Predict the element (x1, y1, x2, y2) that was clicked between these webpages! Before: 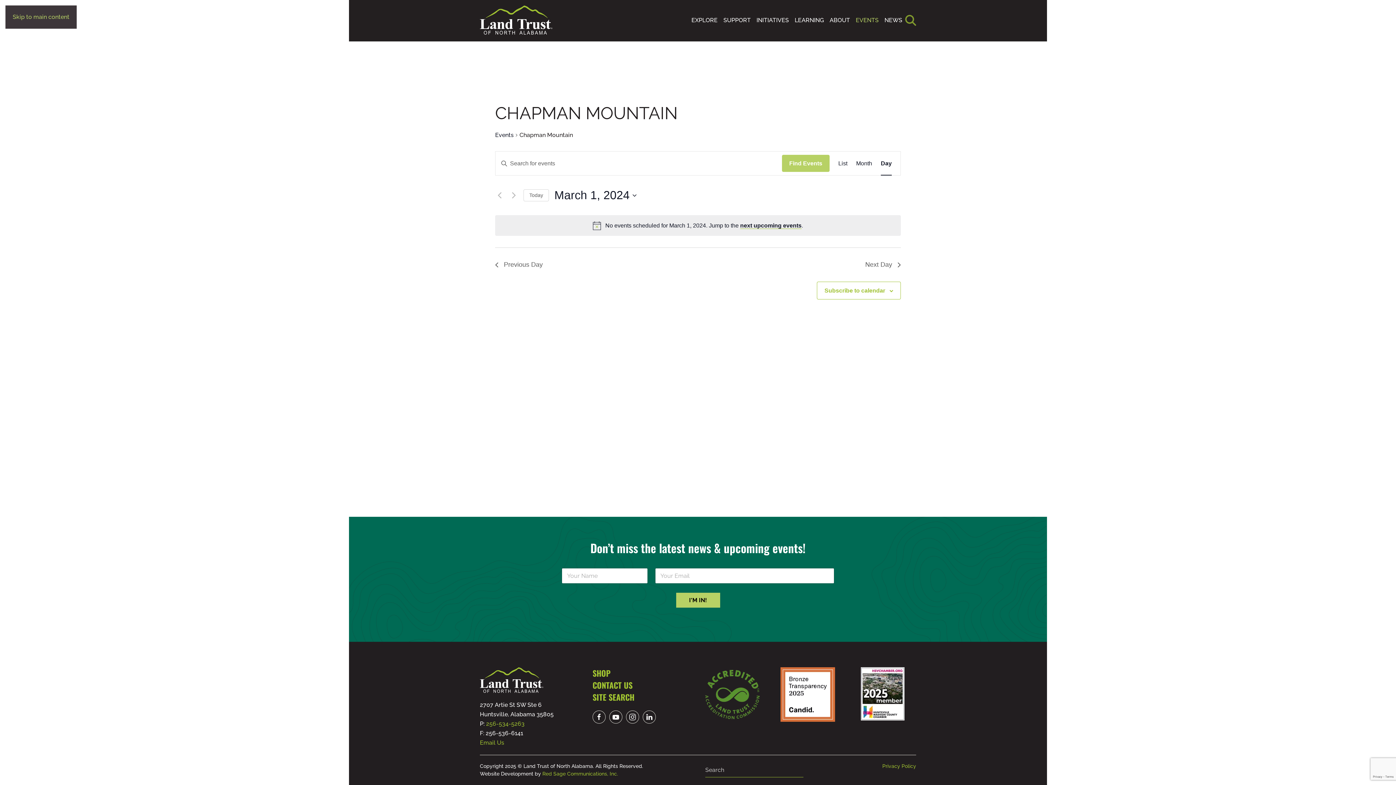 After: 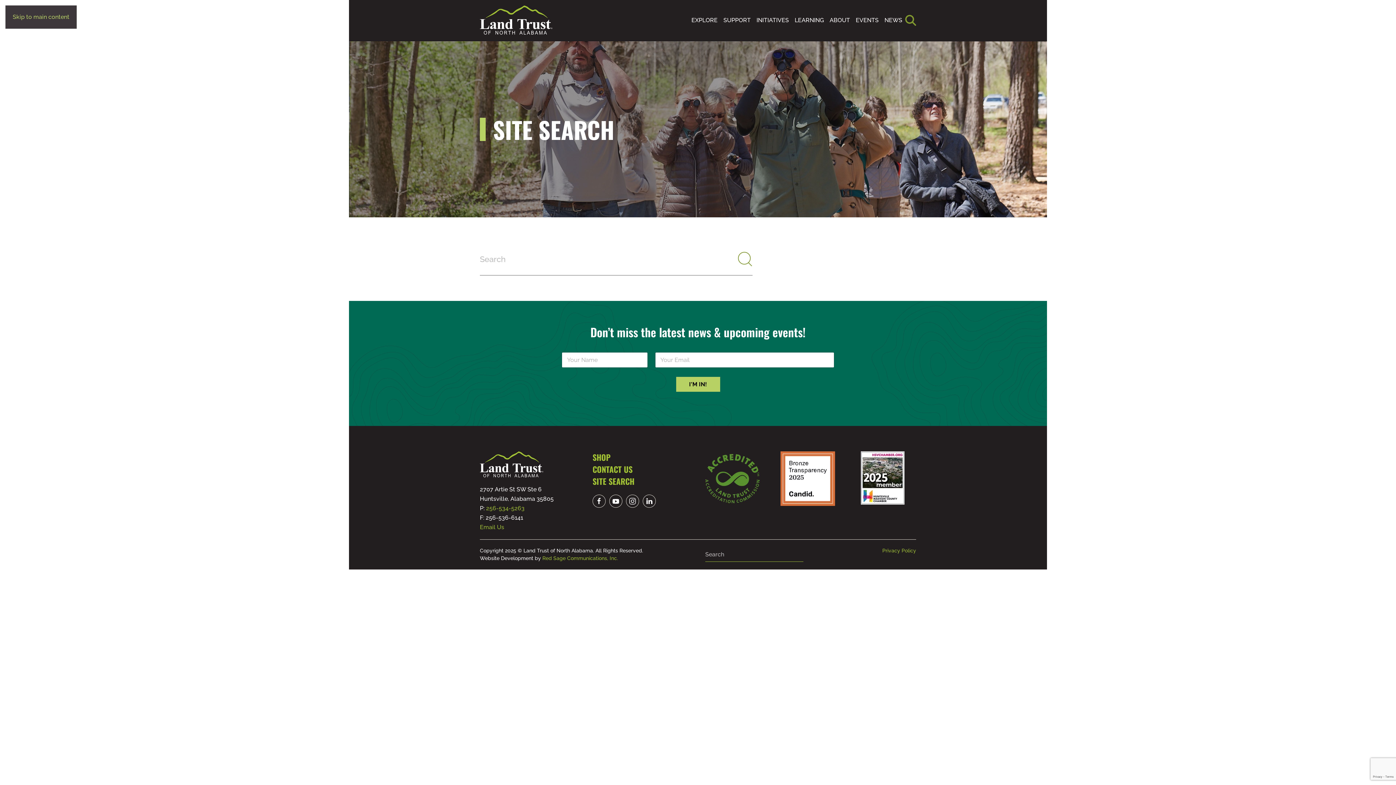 Action: label: SITE SEARCH bbox: (592, 691, 634, 703)